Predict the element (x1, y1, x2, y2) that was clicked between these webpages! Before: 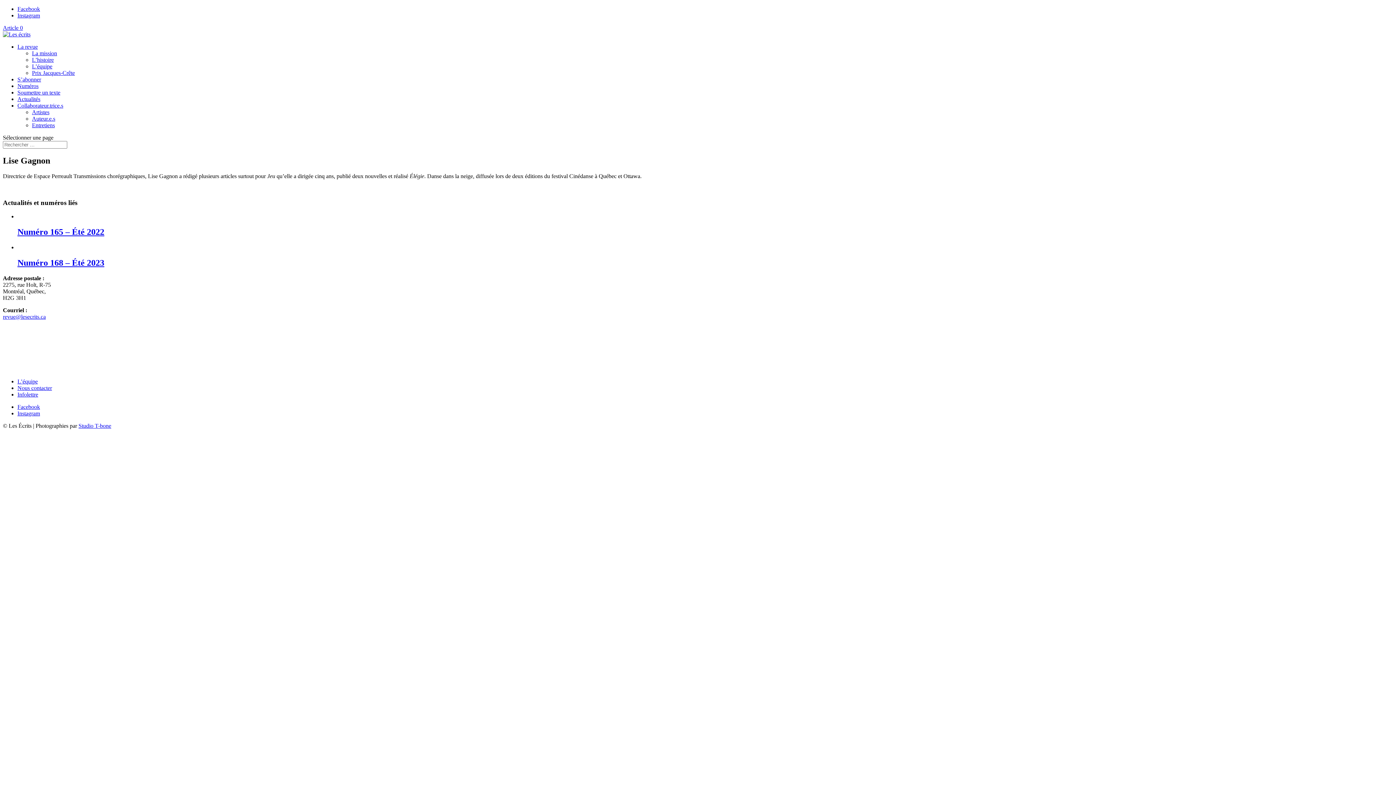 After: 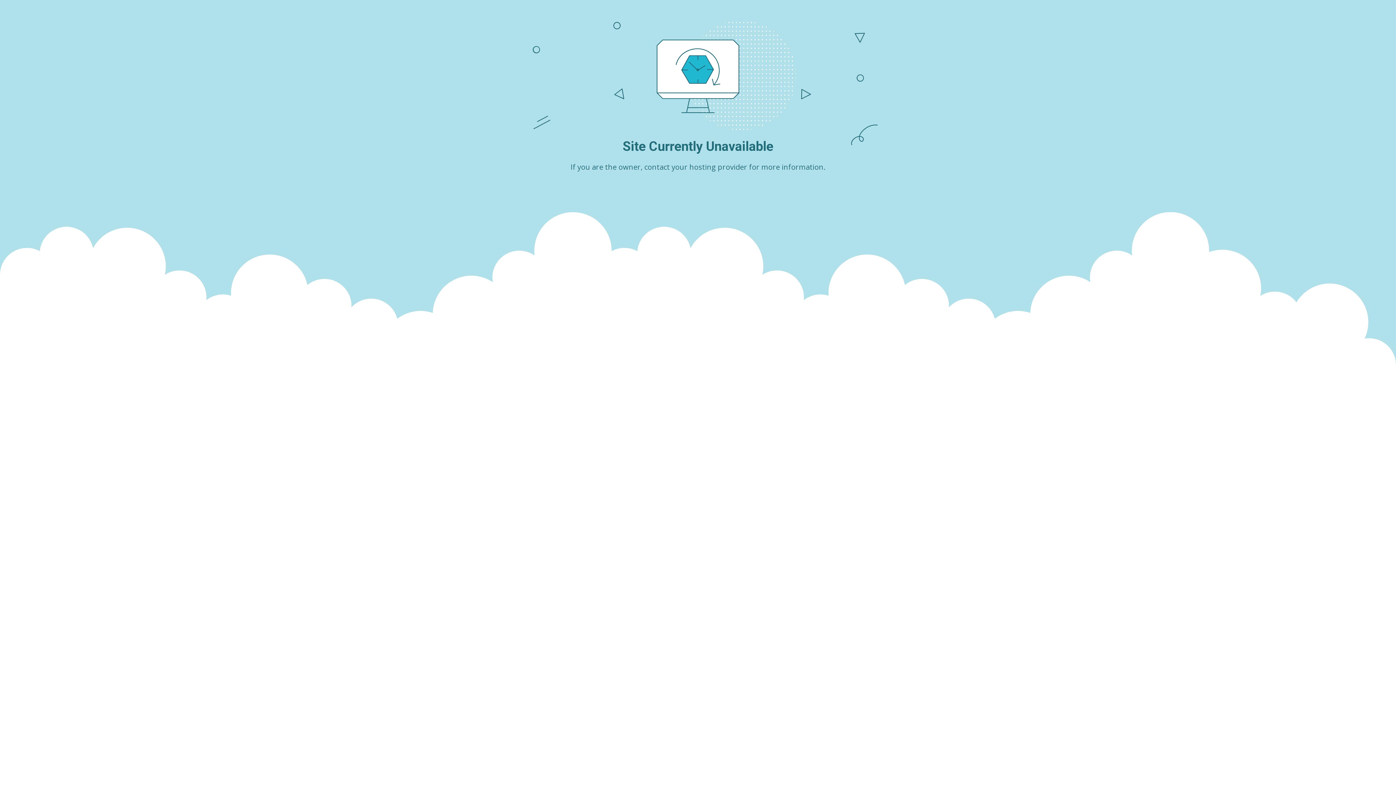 Action: label: Studio T-bone bbox: (78, 422, 111, 429)